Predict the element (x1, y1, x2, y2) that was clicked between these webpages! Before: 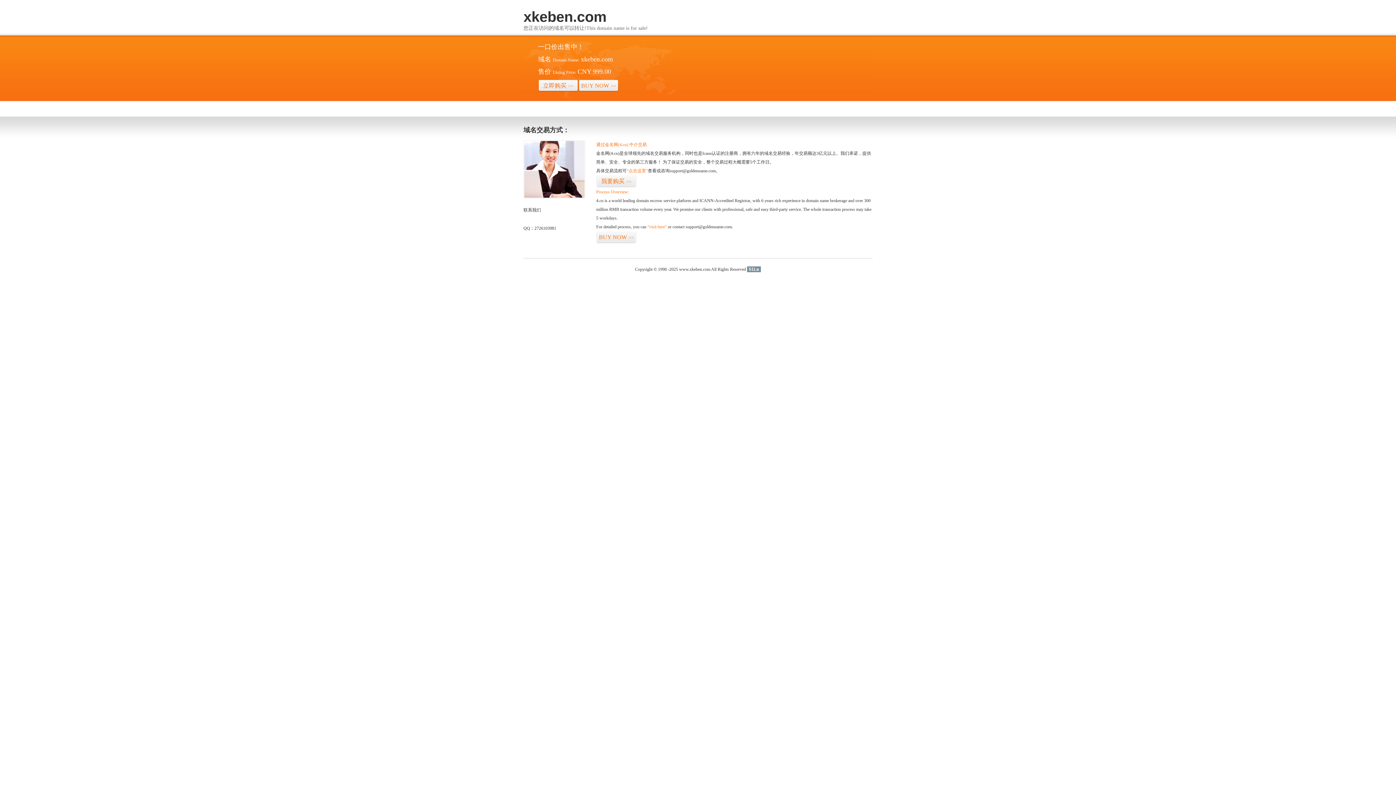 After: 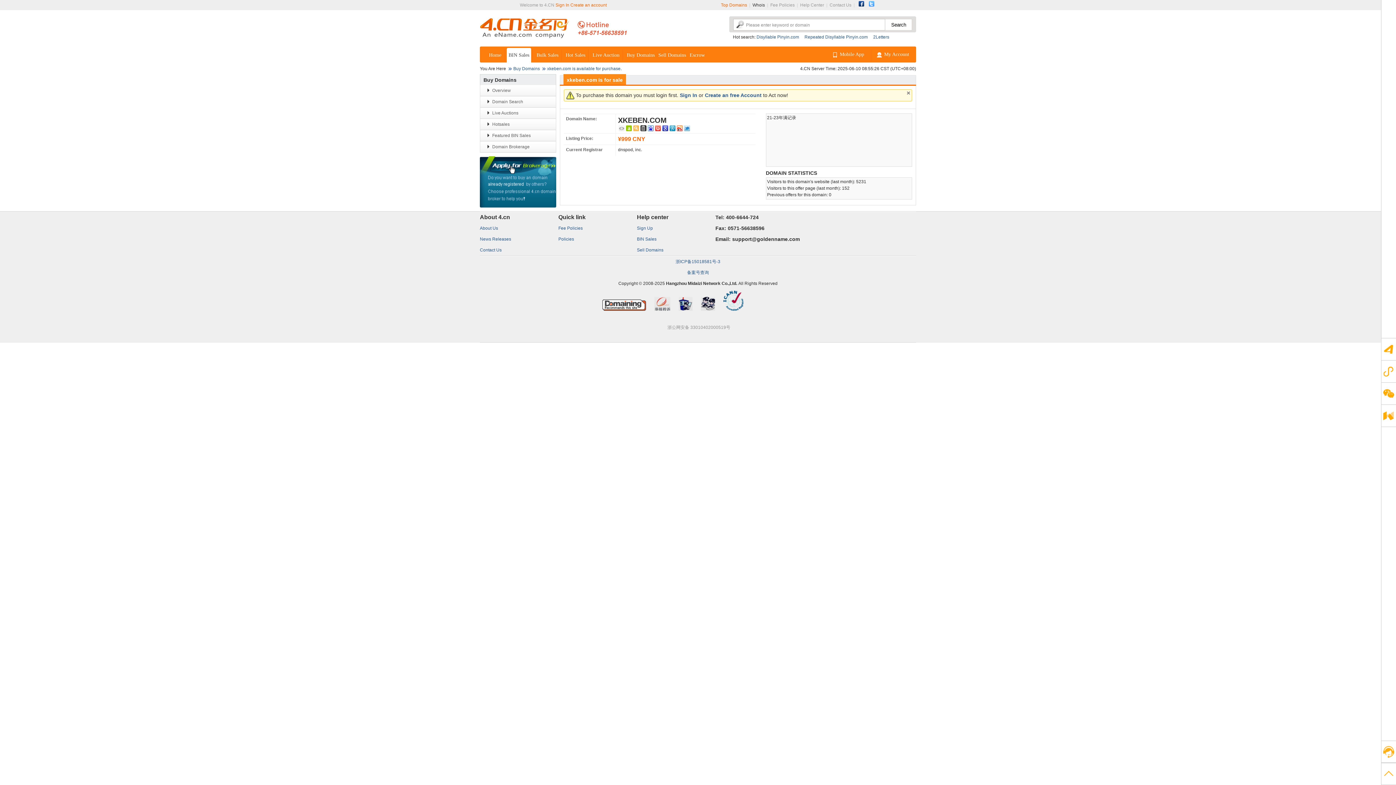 Action: bbox: (578, 79, 618, 92) label: BUY NOW>>